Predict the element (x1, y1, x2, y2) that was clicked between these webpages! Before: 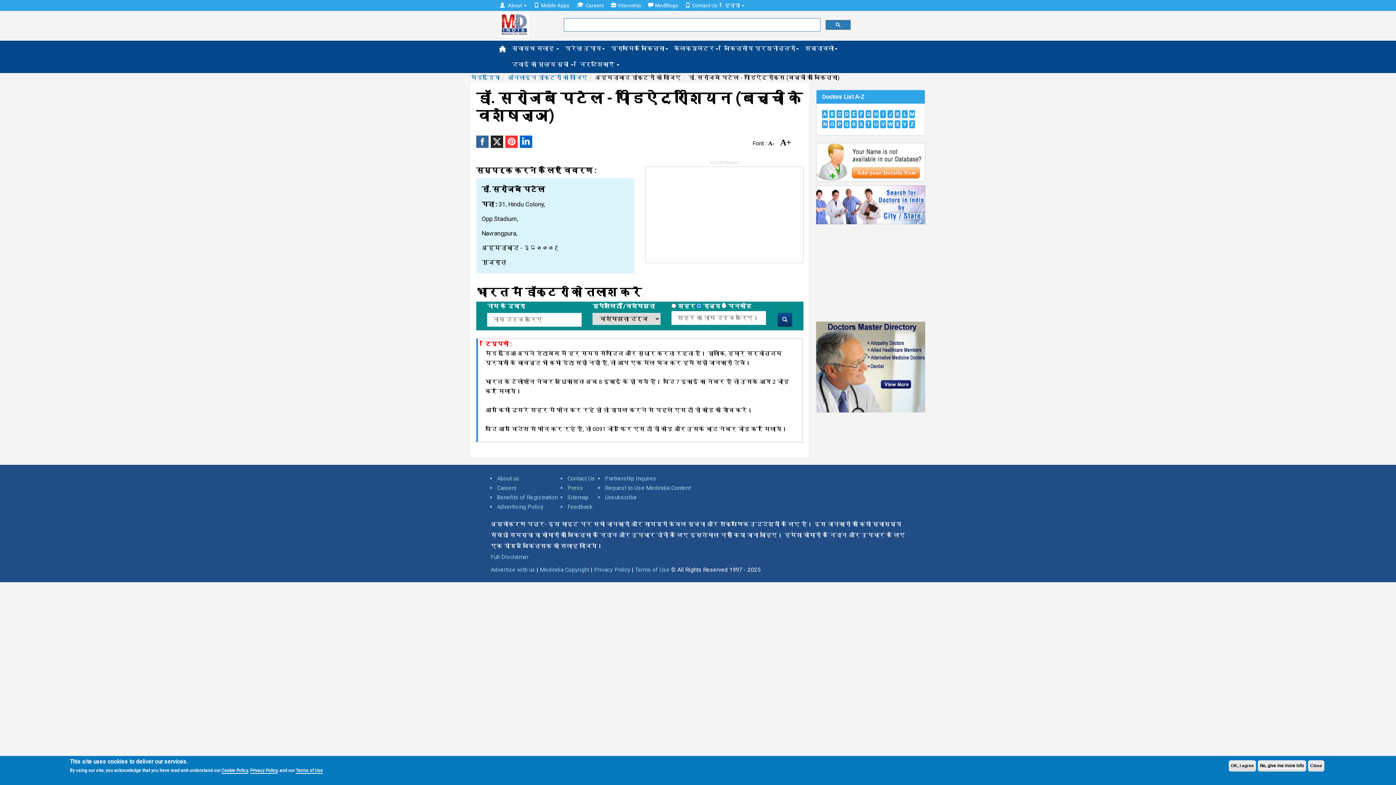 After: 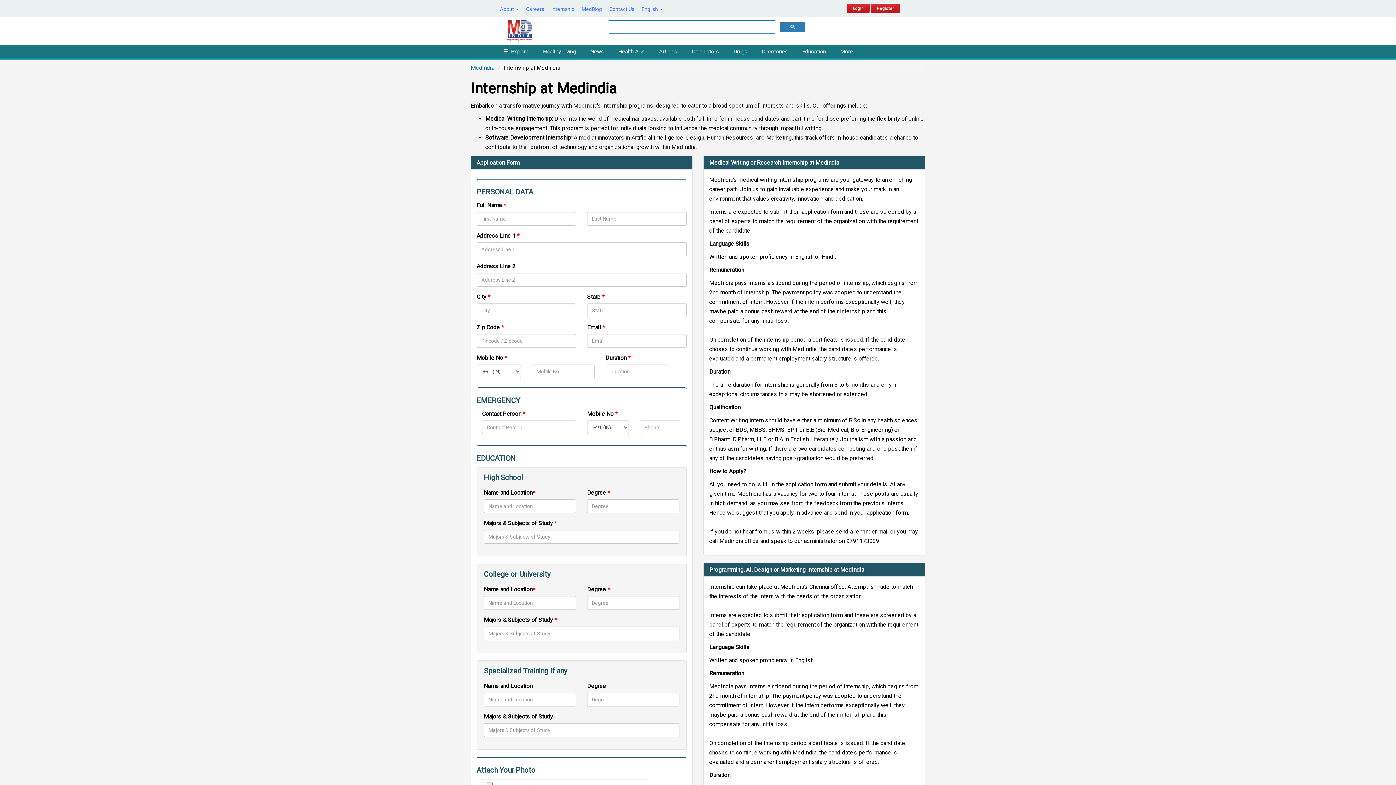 Action: label: Internship bbox: (607, 0, 644, 10)